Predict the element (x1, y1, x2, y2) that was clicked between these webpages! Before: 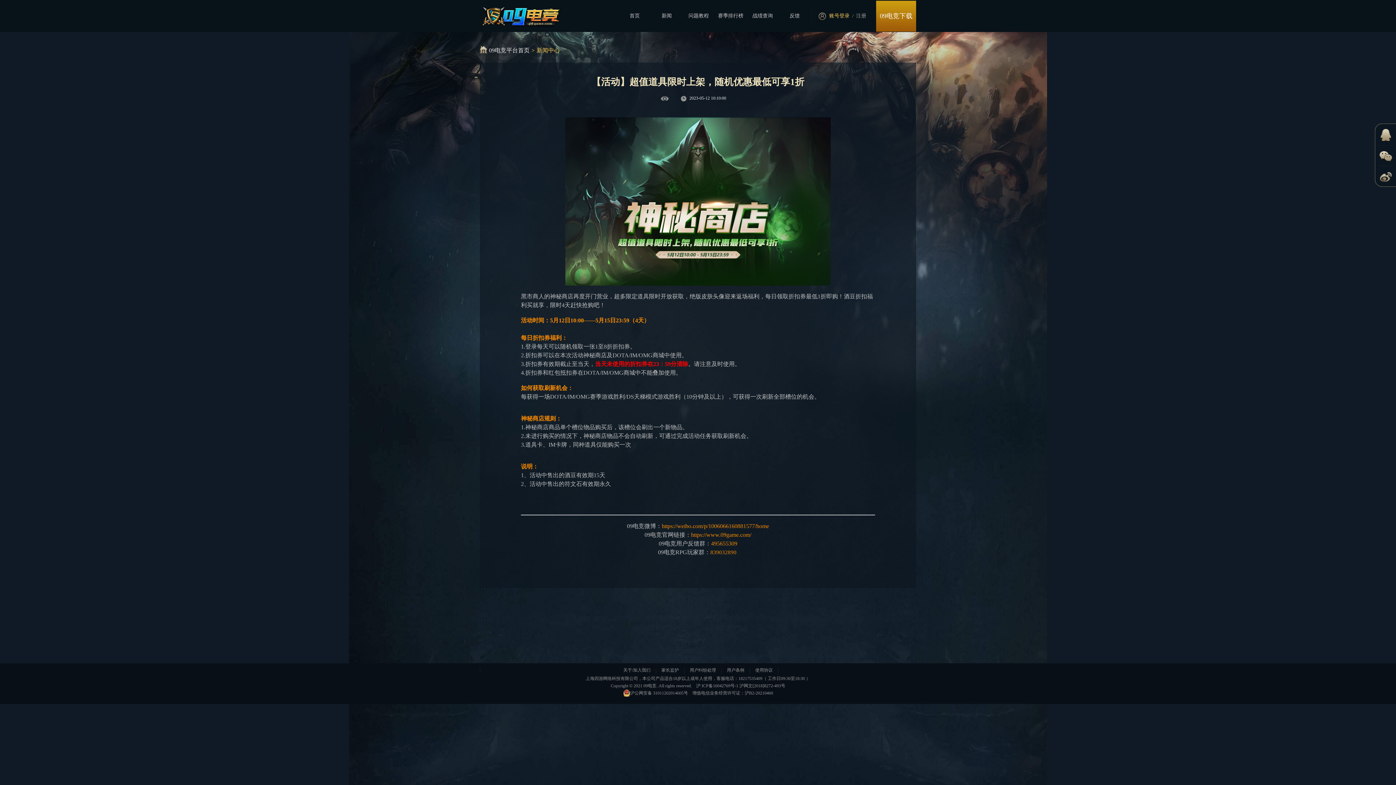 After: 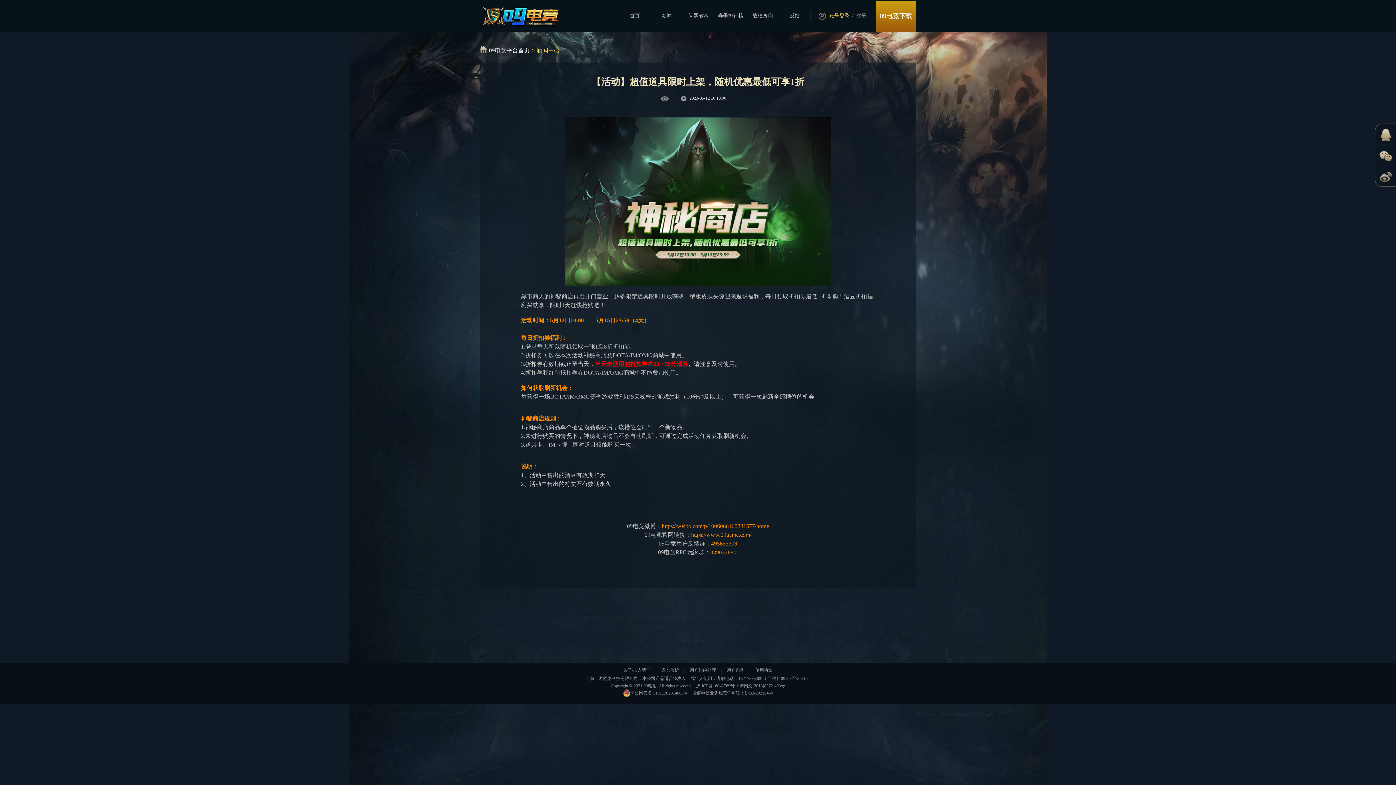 Action: bbox: (710, 549, 736, 555) label: 839032890